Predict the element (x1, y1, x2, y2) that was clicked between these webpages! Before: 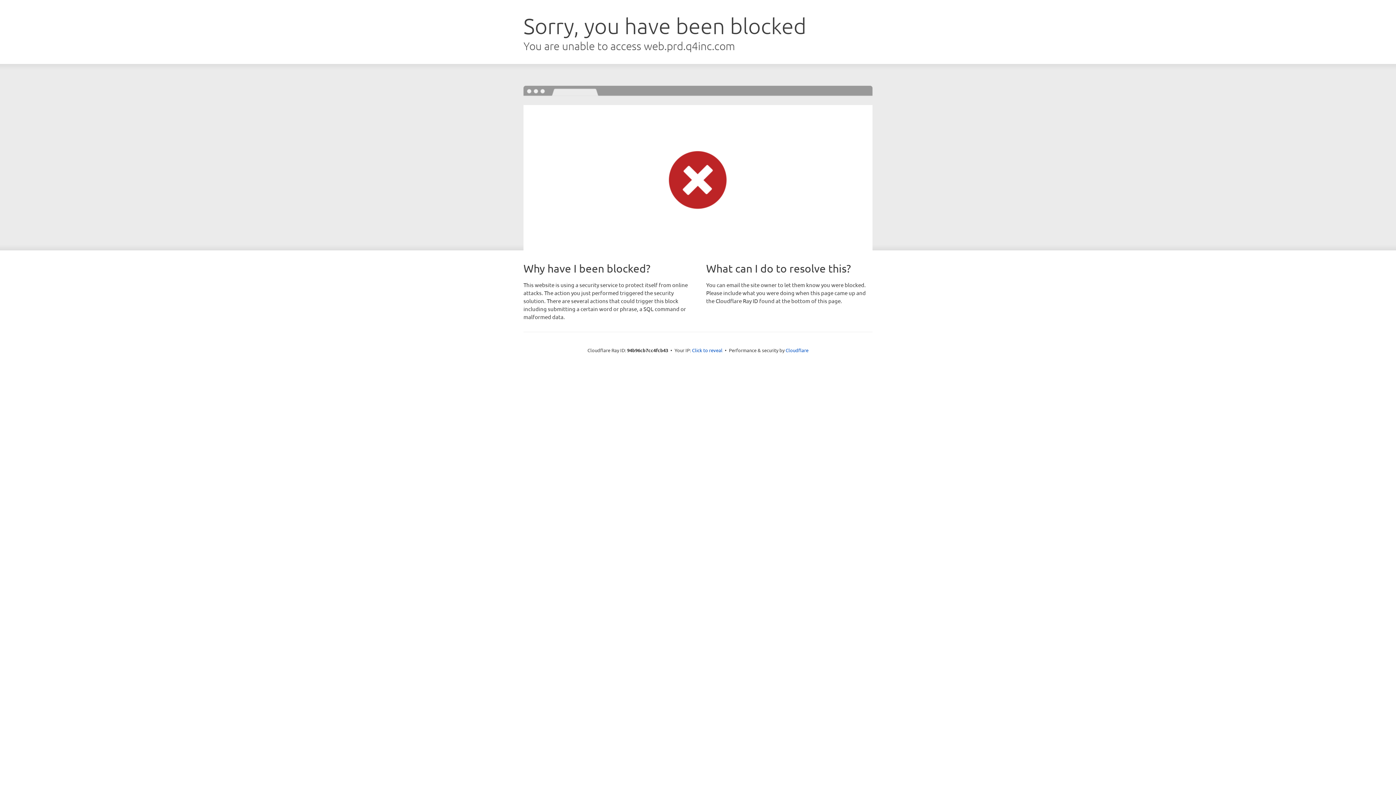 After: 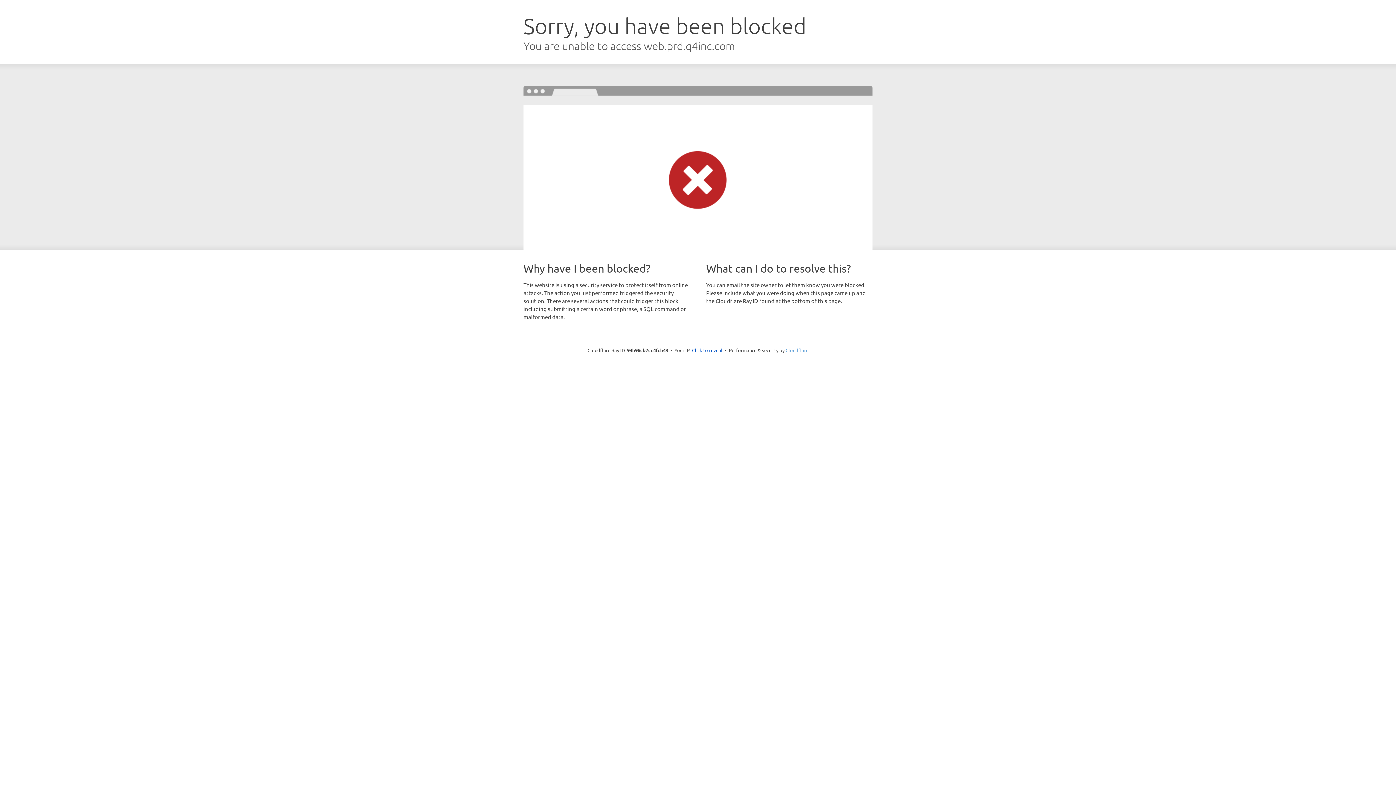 Action: bbox: (785, 347, 808, 353) label: Cloudflare